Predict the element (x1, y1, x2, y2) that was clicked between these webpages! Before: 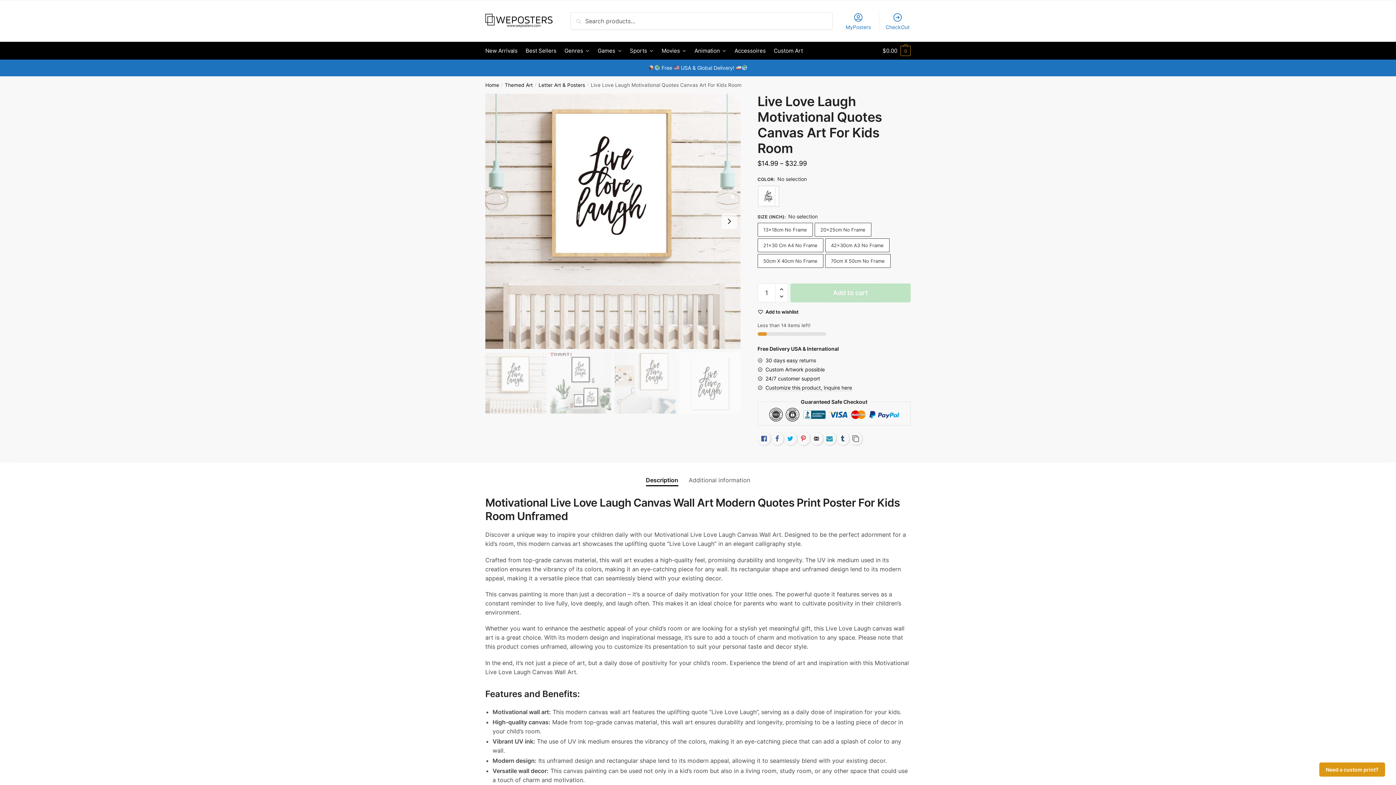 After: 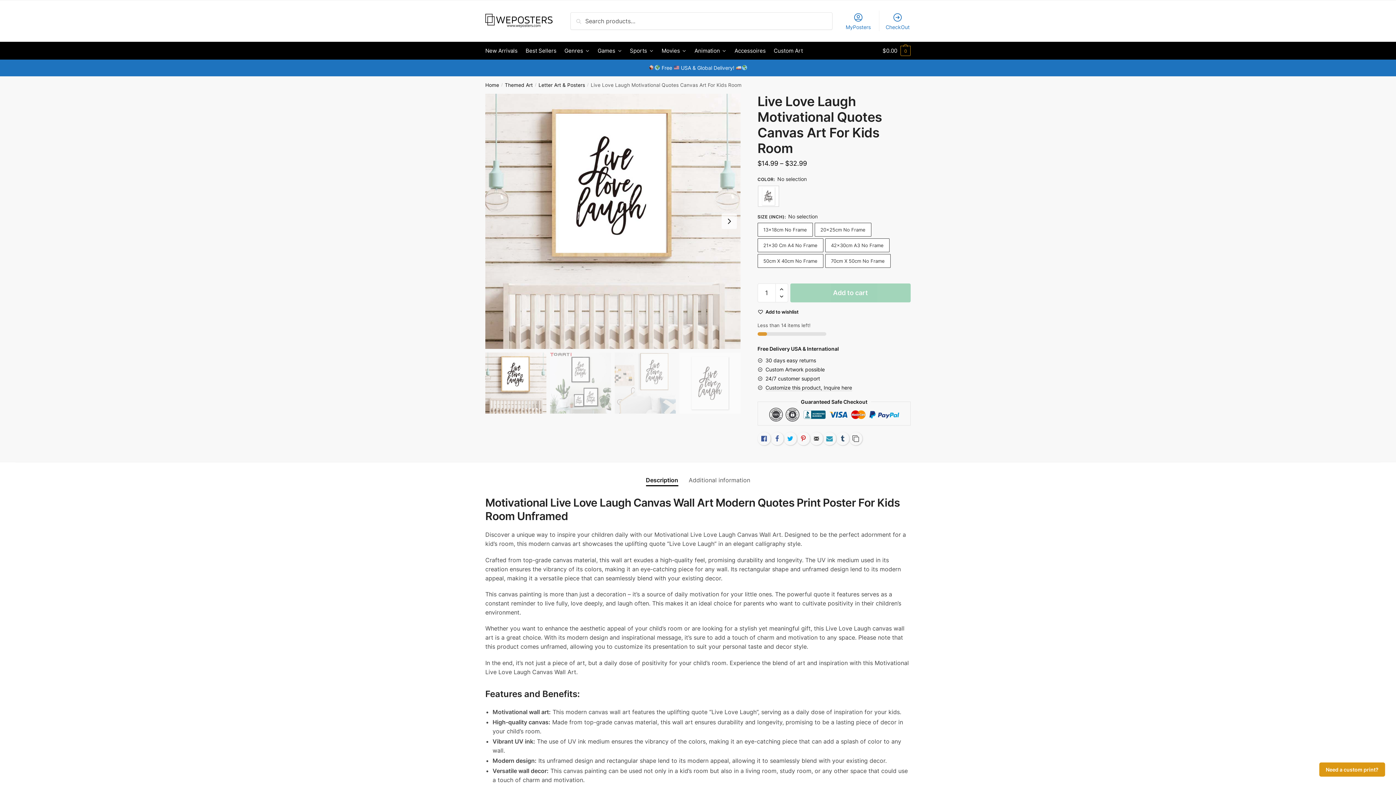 Action: label: Add to cart bbox: (790, 283, 910, 302)